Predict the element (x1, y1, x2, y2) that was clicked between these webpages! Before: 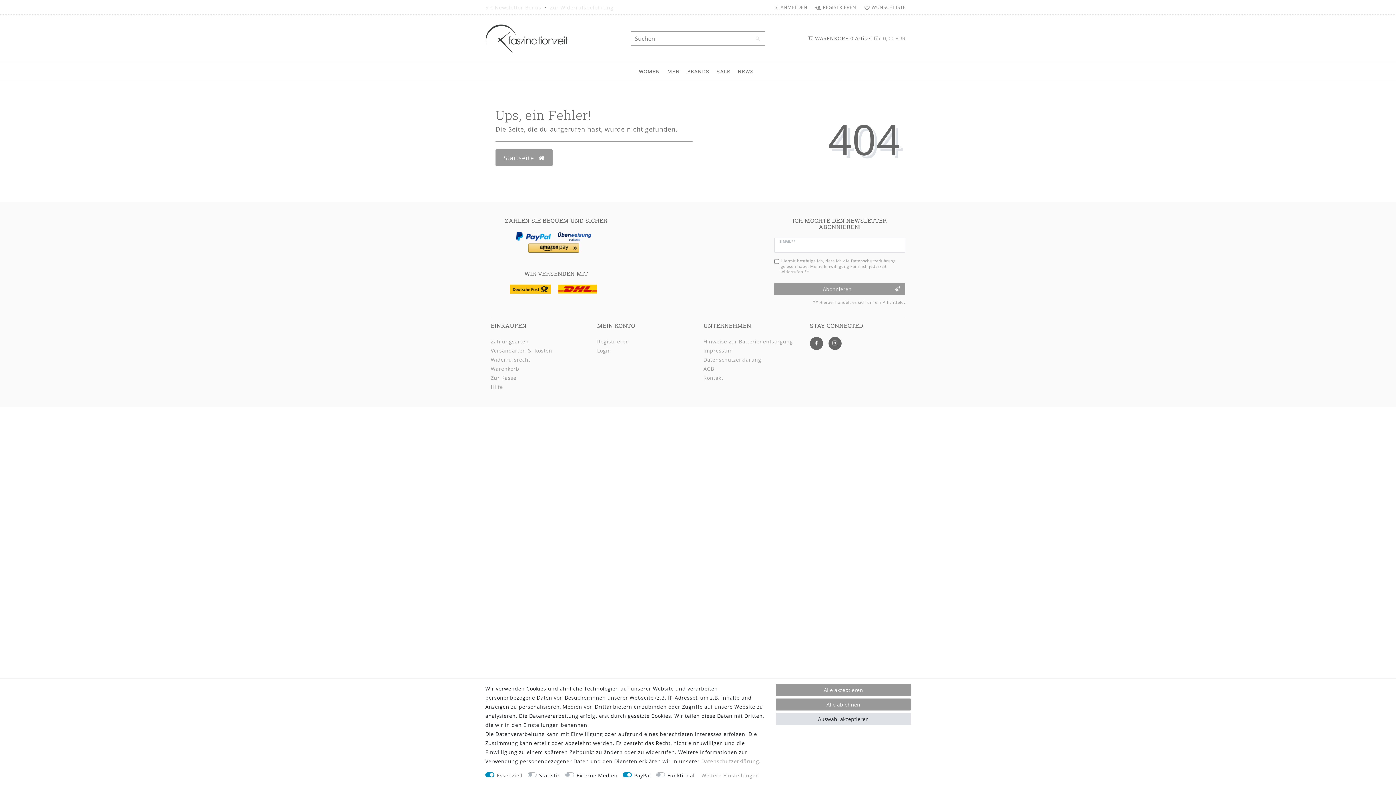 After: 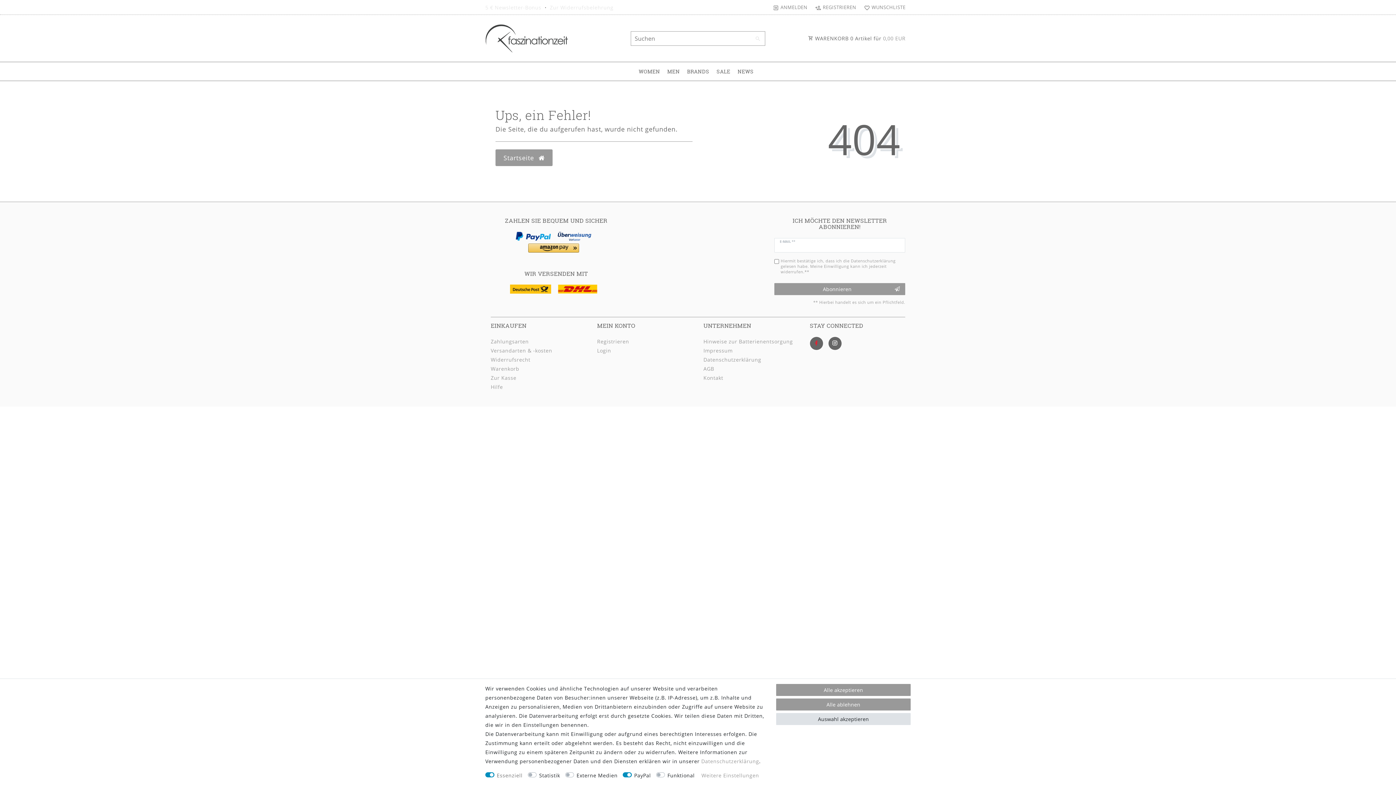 Action: bbox: (810, 337, 823, 350)